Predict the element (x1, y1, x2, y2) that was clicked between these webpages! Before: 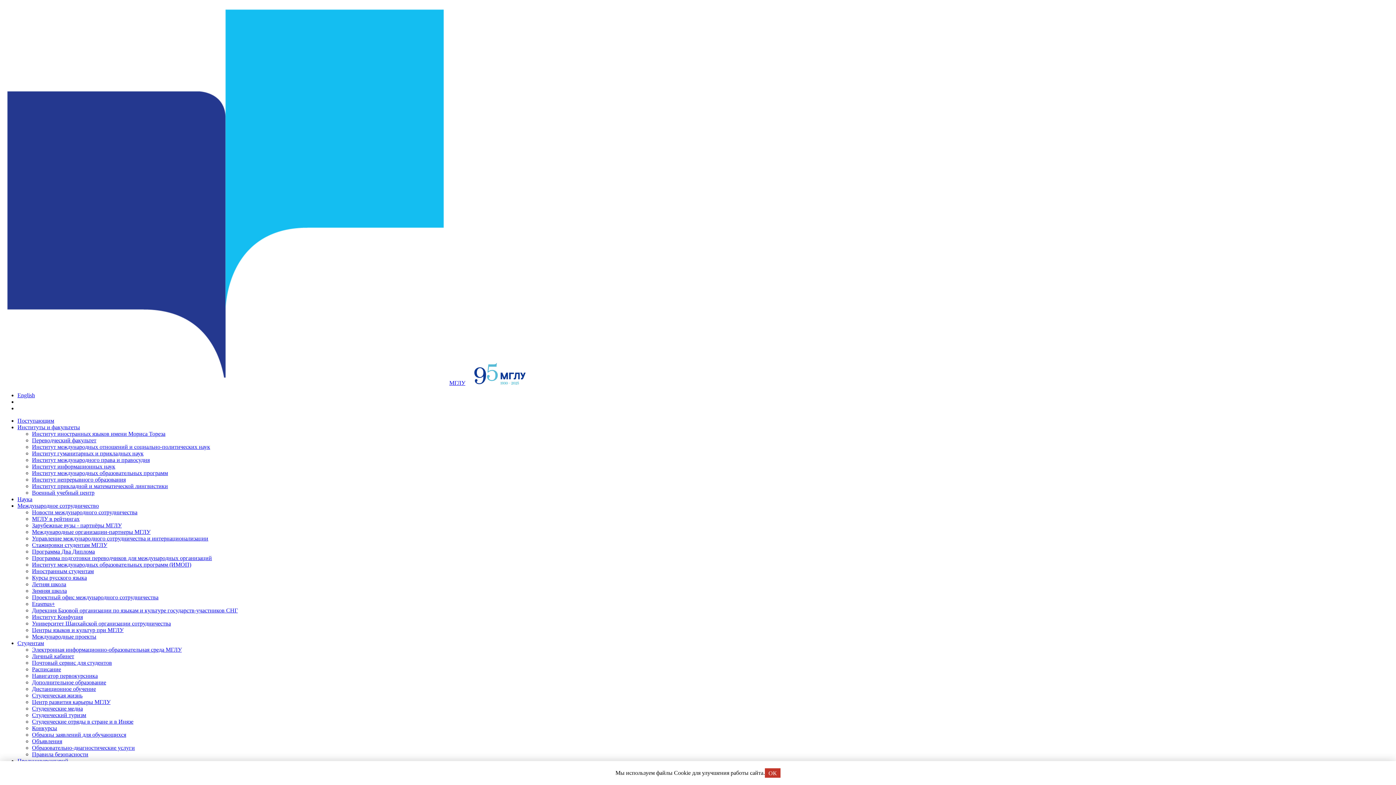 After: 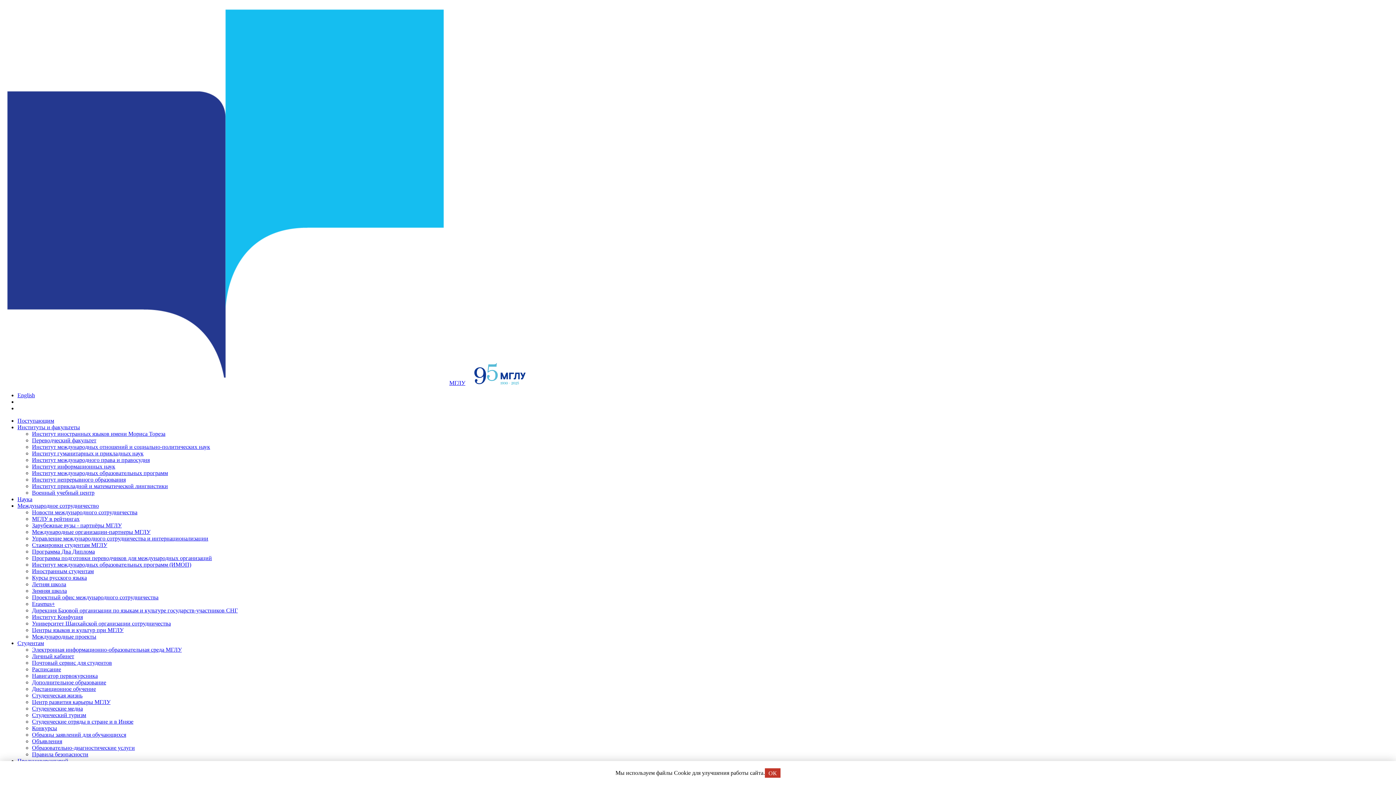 Action: label: Программа подготовки переводчиков для международных организаций bbox: (32, 555, 212, 561)